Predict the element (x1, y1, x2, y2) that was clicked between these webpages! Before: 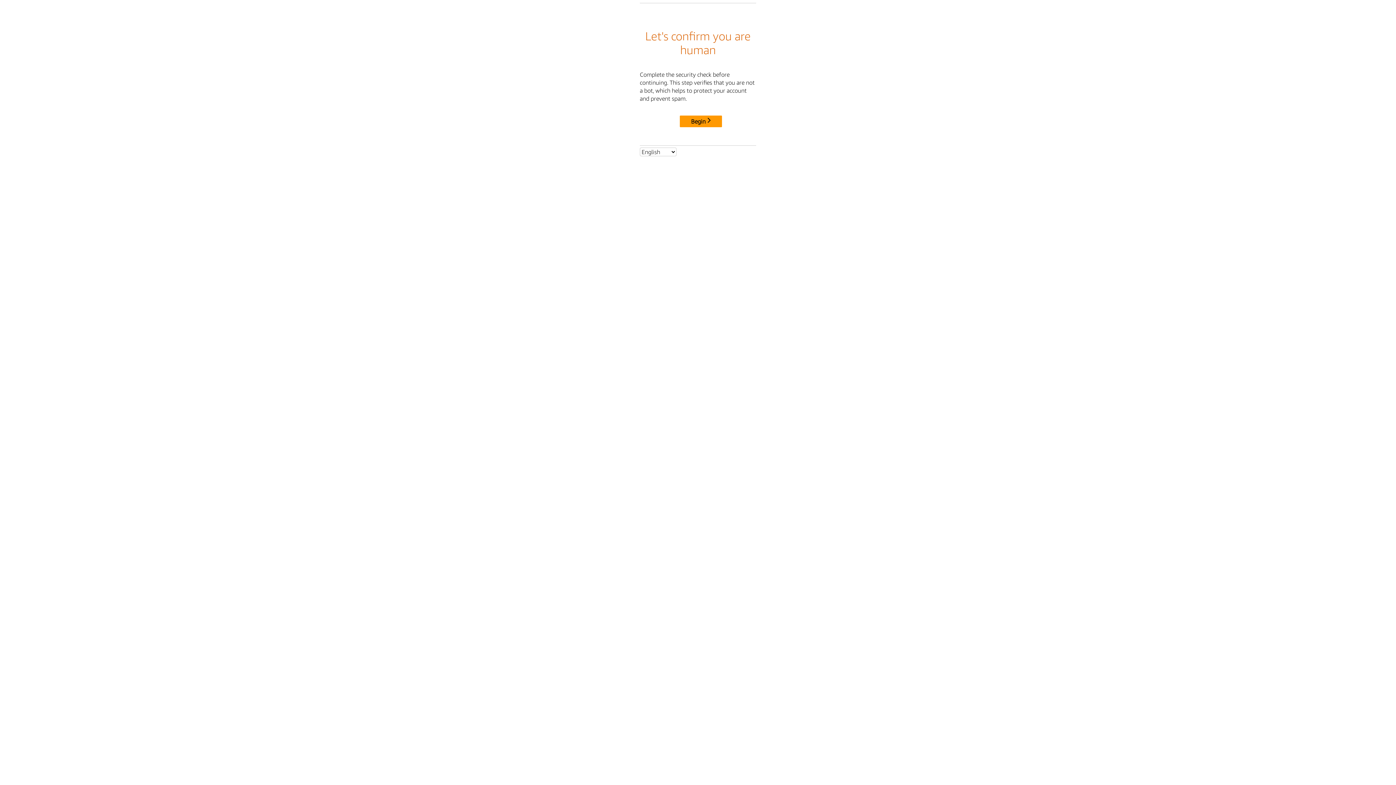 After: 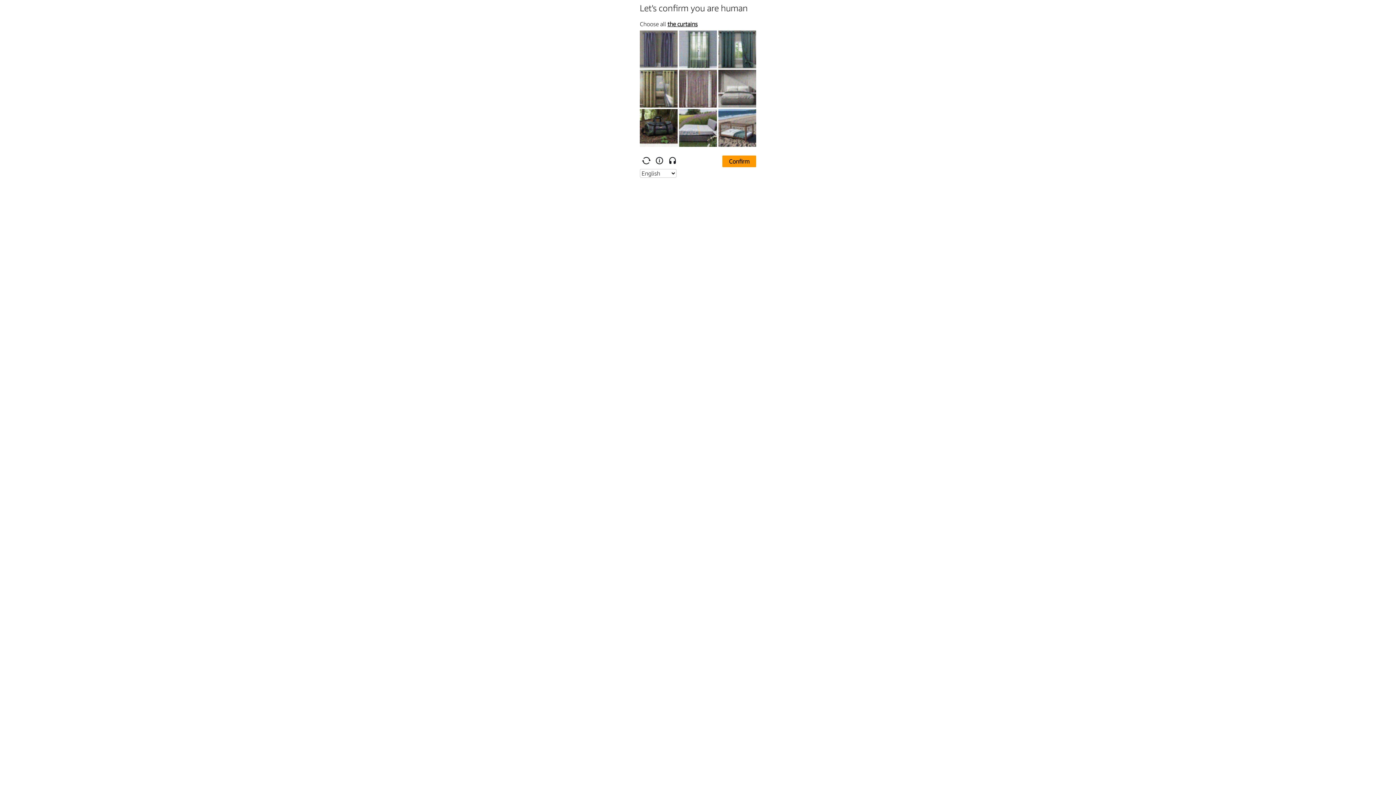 Action: bbox: (680, 115, 722, 127) label: Begin